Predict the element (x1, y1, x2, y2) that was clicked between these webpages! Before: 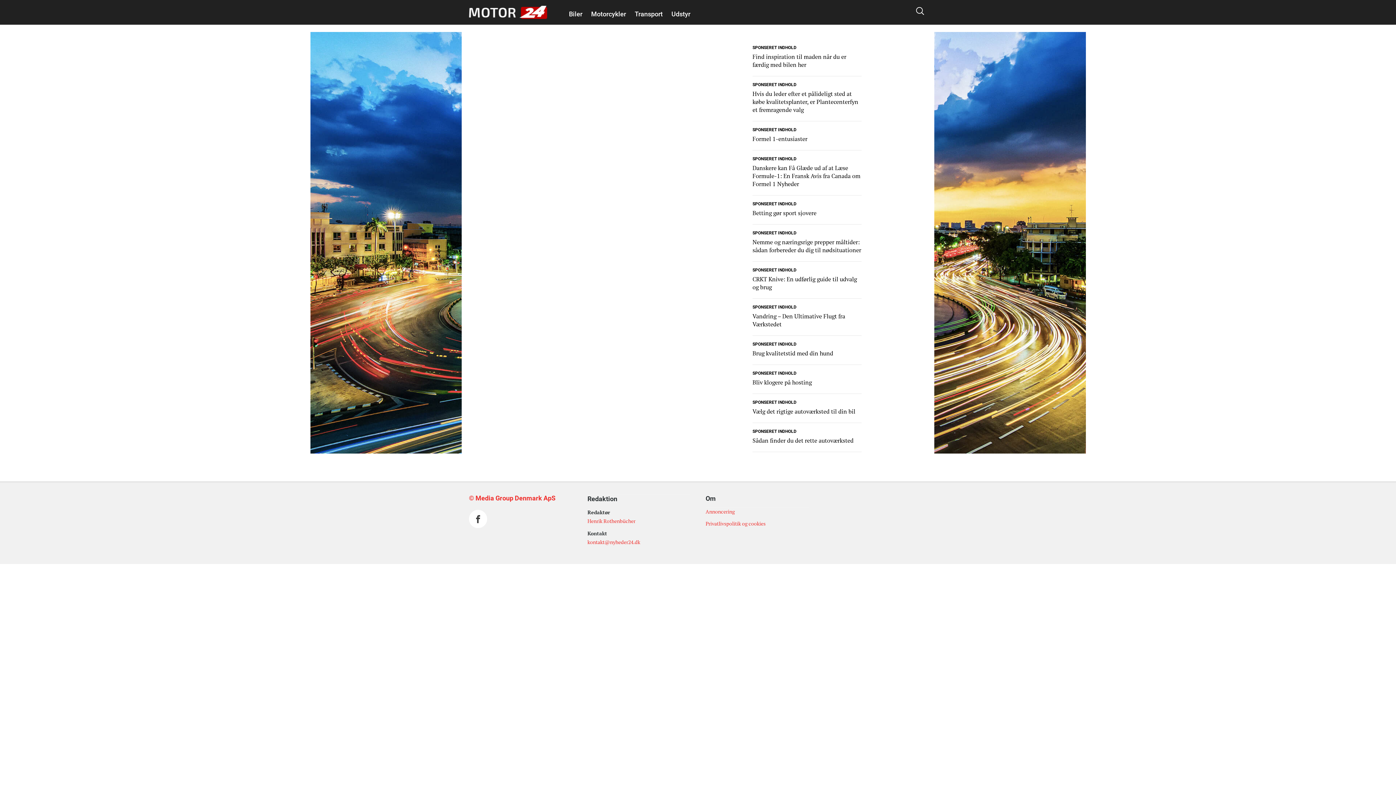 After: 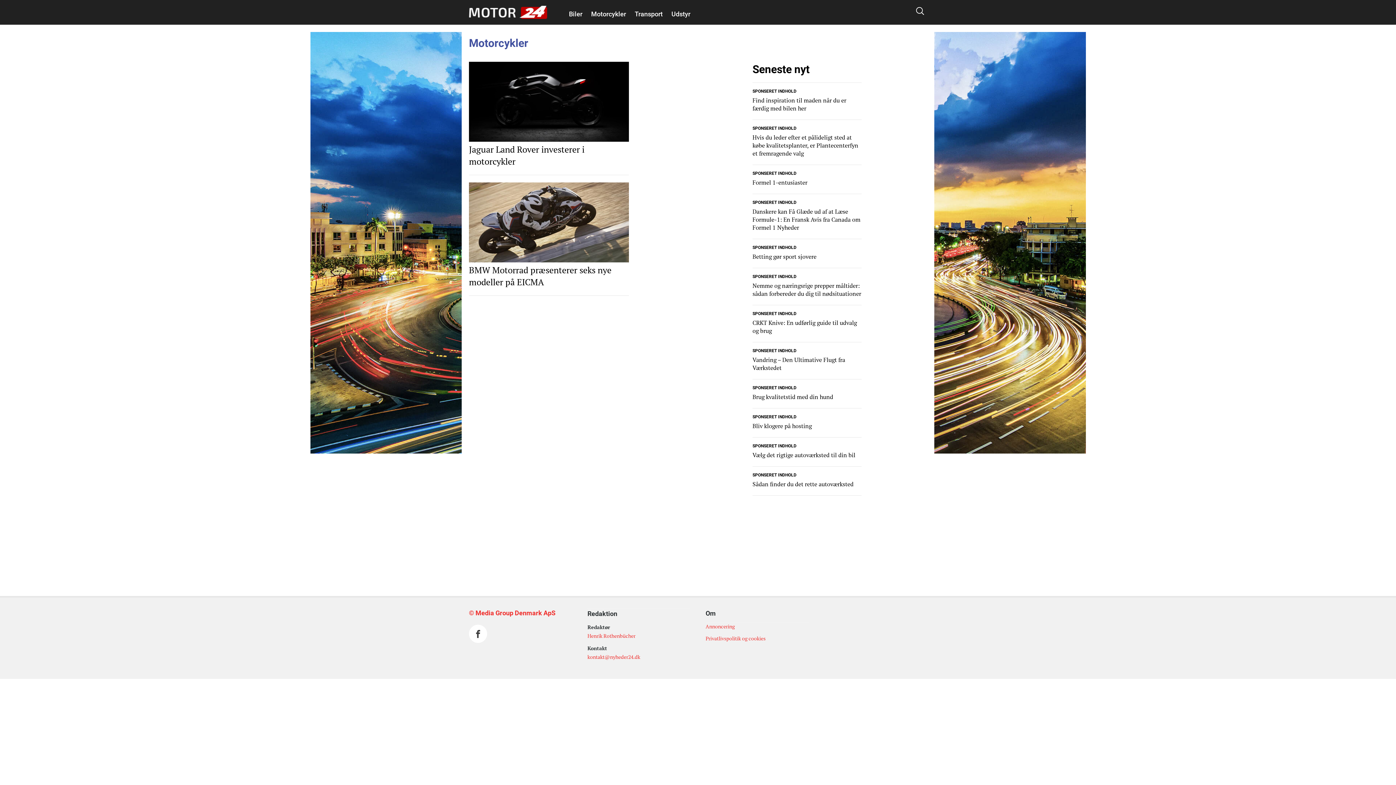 Action: label: Motorcykler bbox: (587, 10, 629, 17)